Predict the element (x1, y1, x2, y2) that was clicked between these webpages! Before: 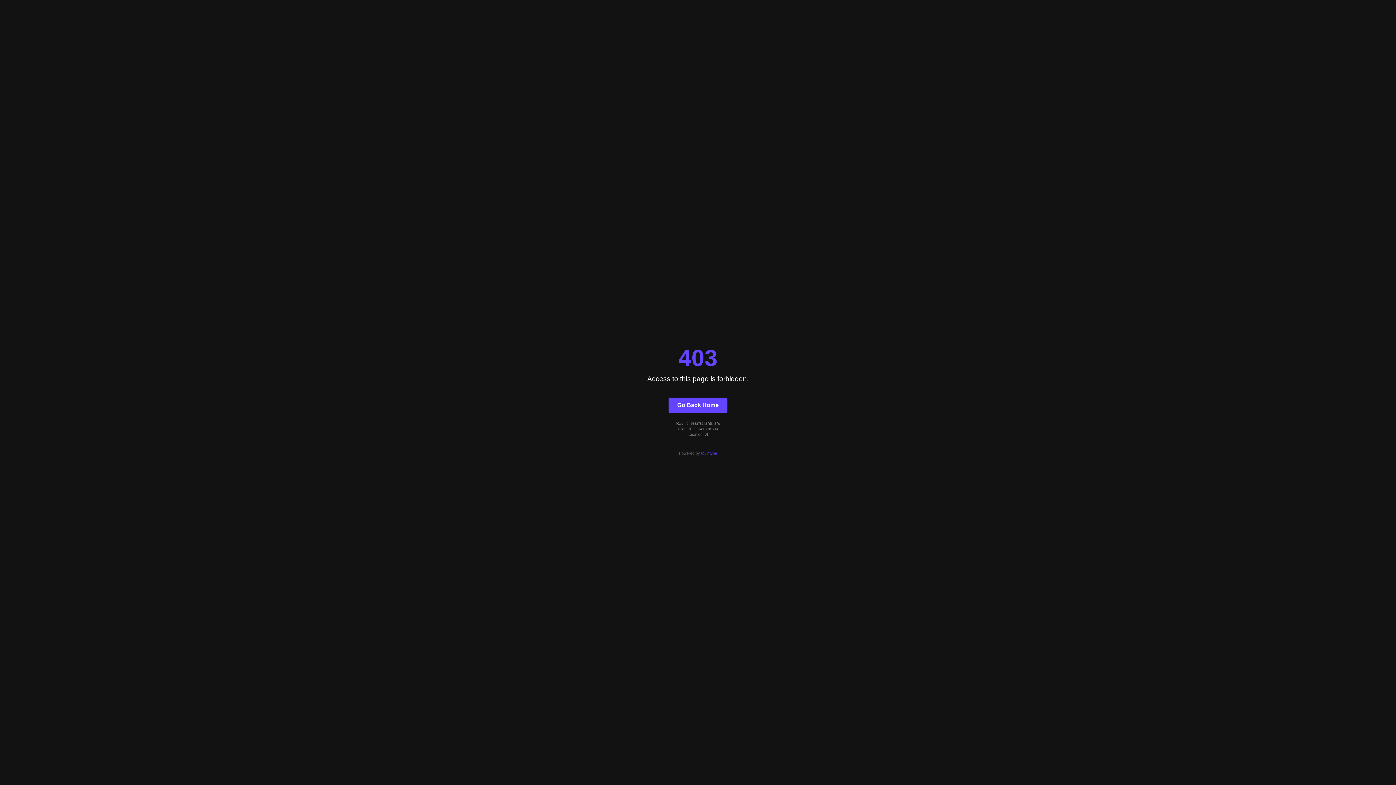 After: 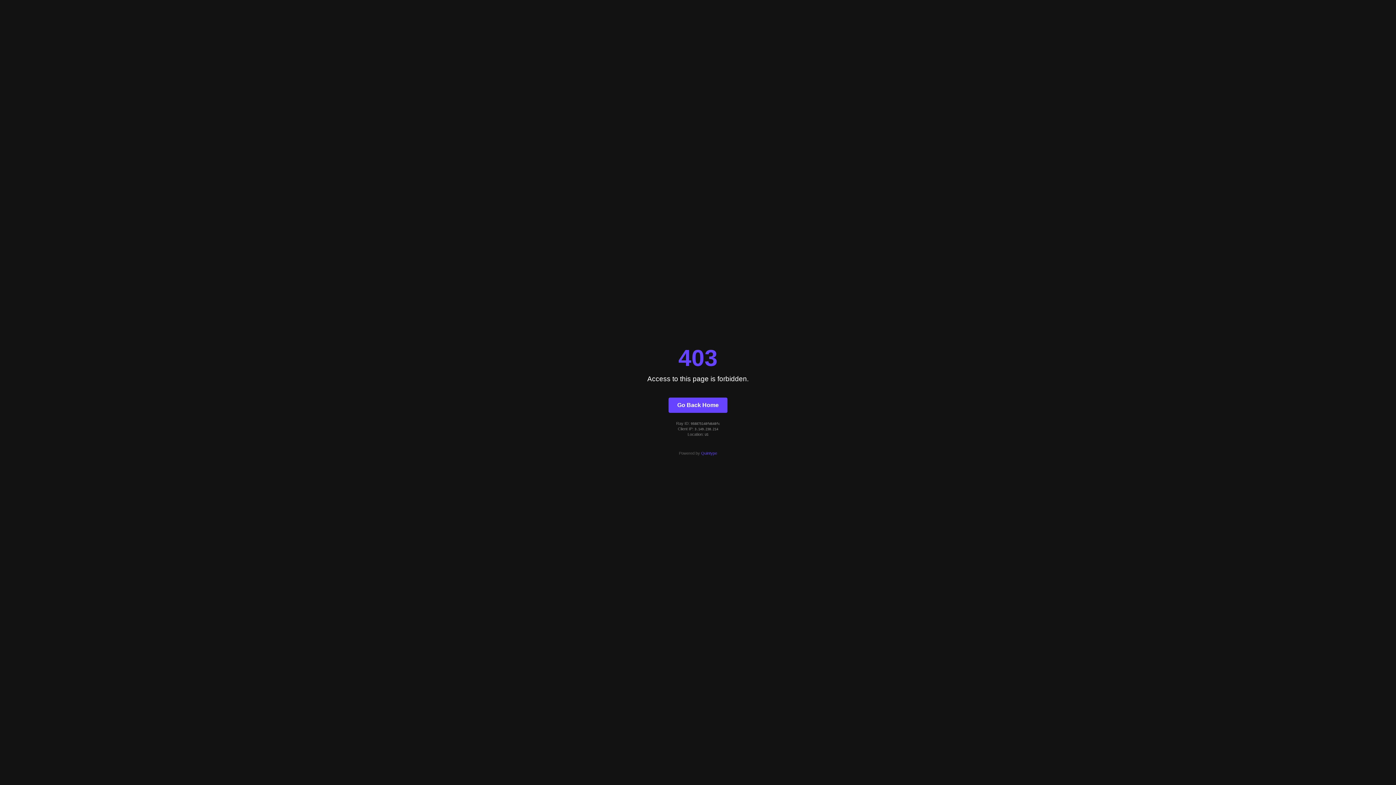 Action: label: Quintype bbox: (701, 451, 717, 455)